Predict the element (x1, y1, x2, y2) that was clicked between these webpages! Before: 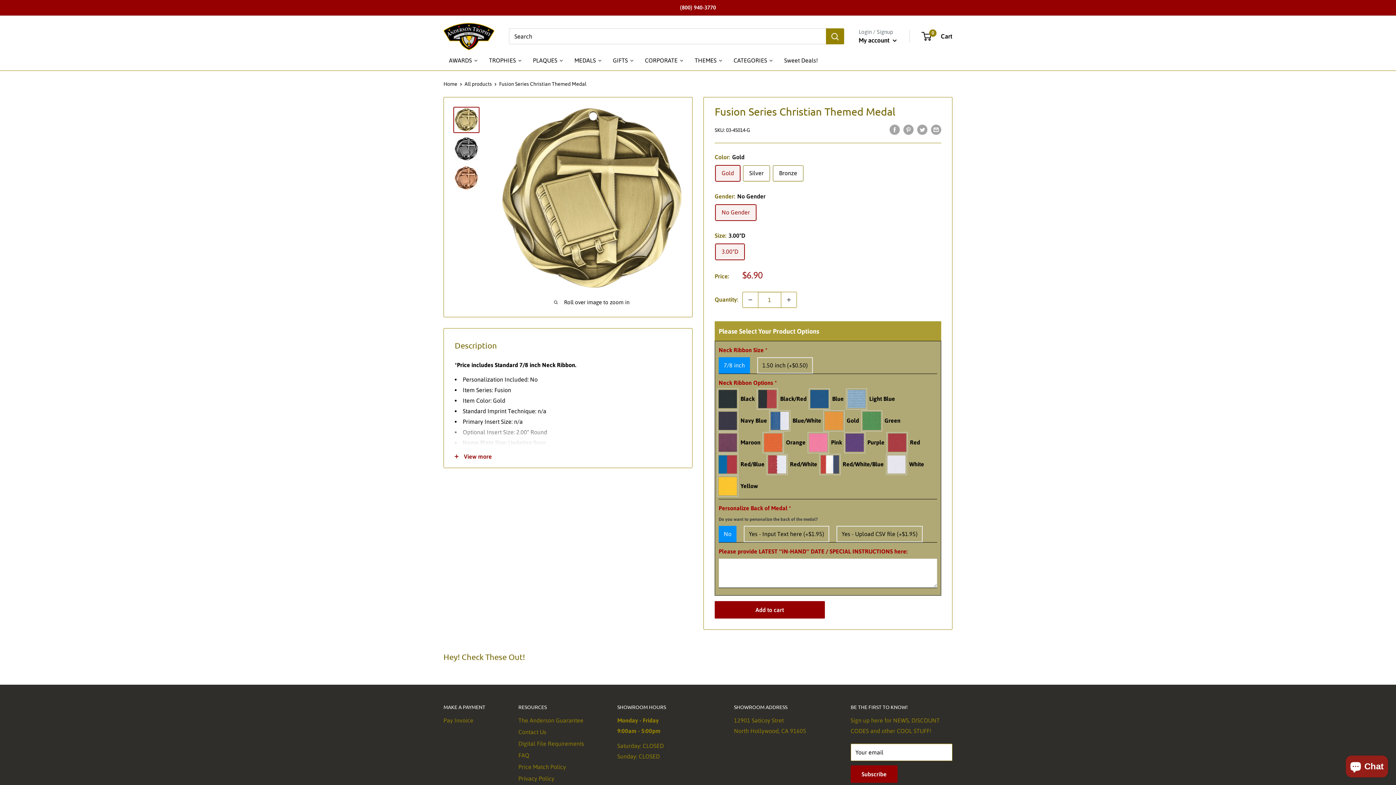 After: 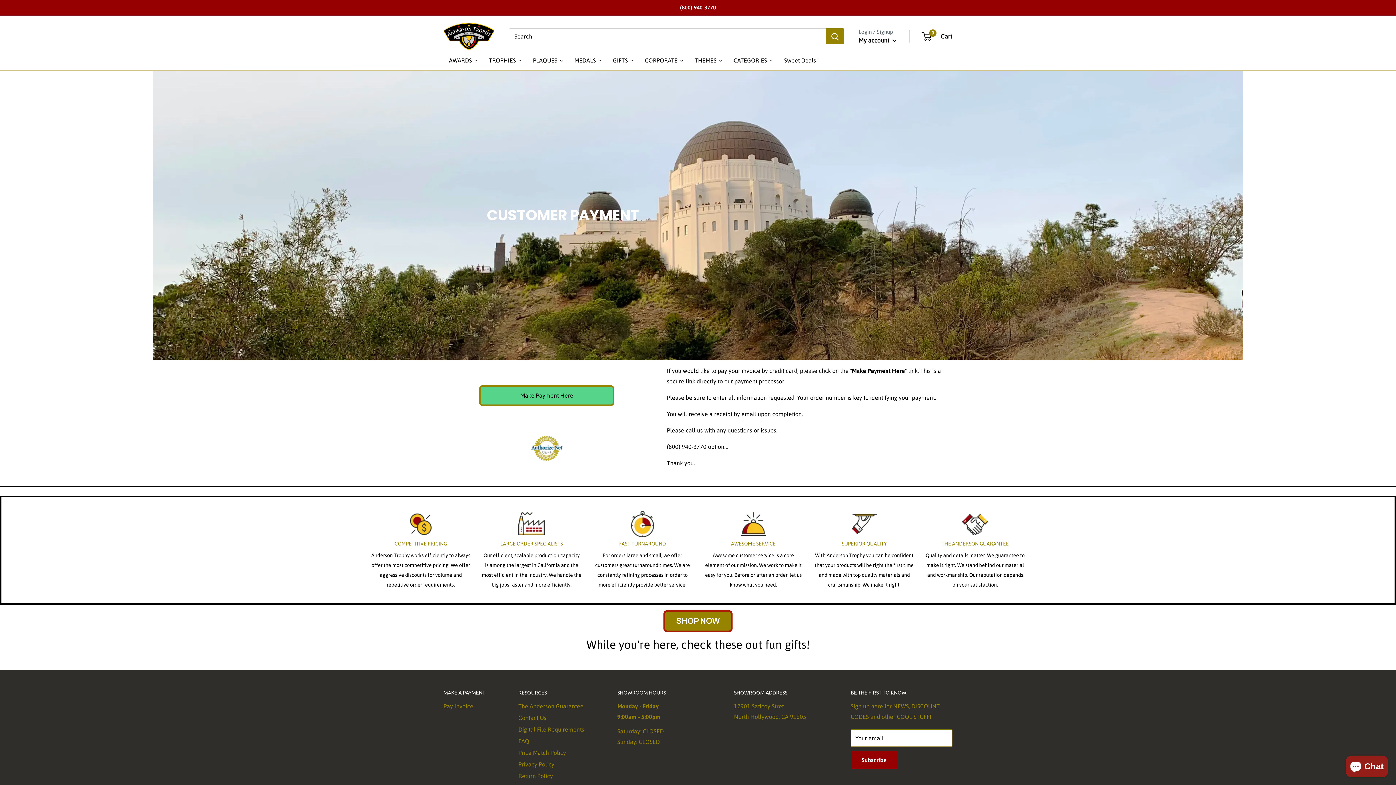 Action: label: Pay Invoice bbox: (443, 715, 493, 726)